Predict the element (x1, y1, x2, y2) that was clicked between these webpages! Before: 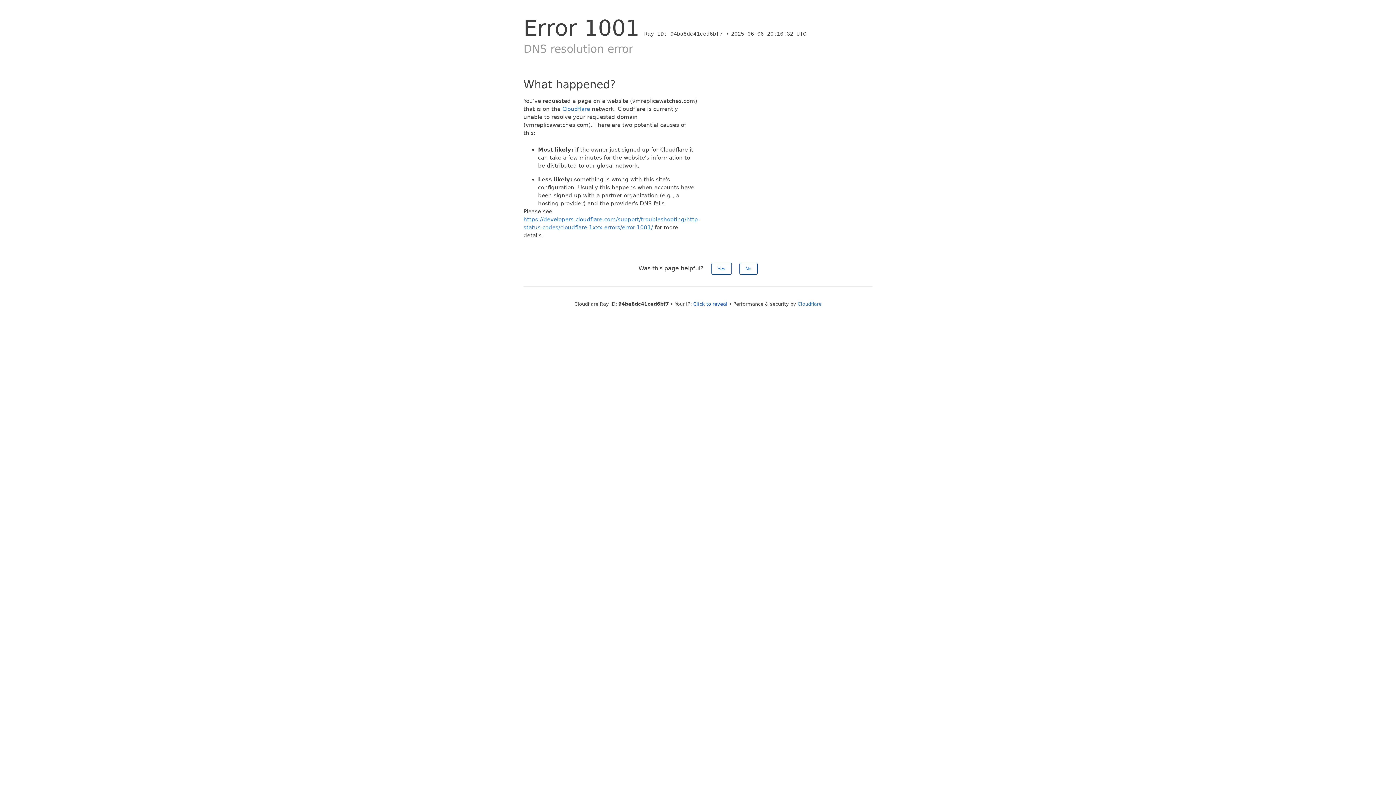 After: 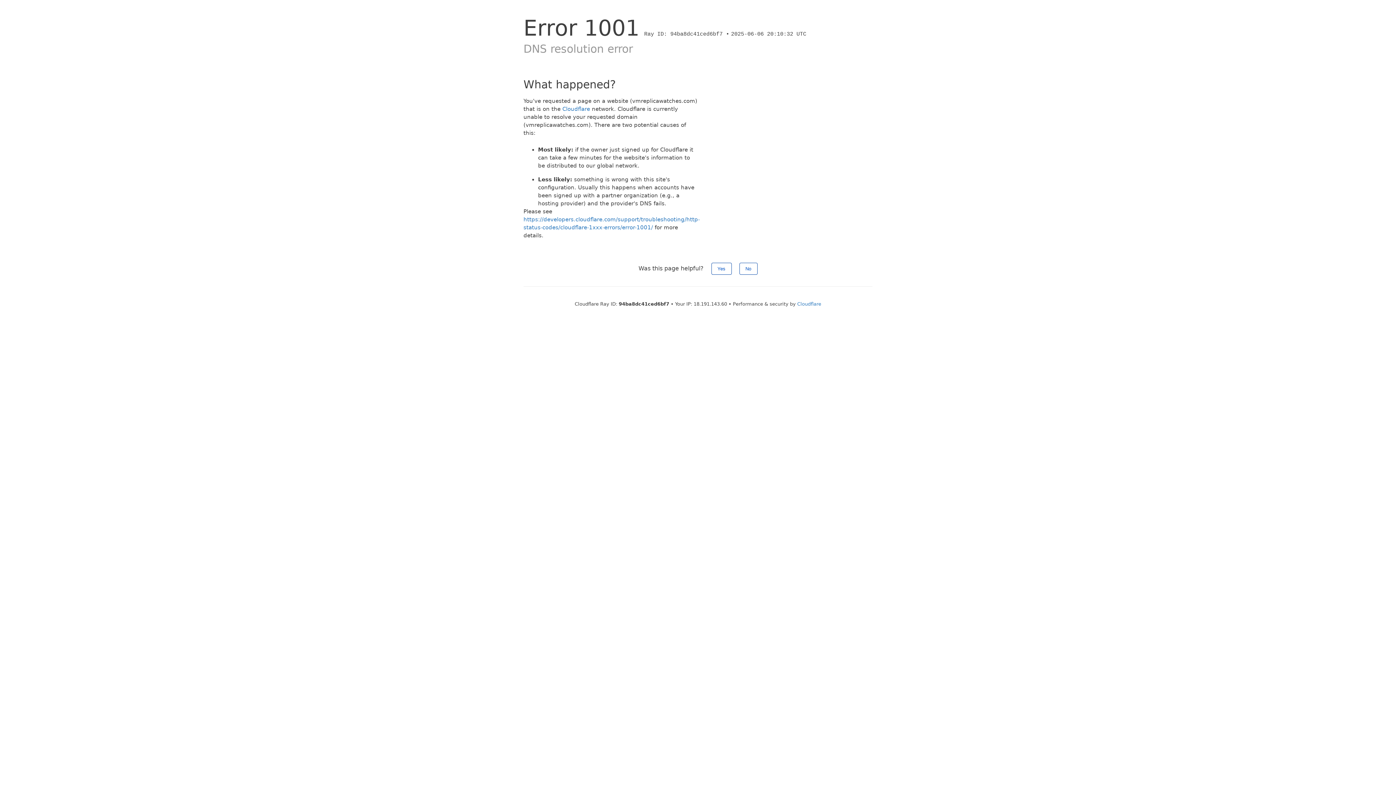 Action: label: Click to reveal bbox: (693, 301, 727, 306)